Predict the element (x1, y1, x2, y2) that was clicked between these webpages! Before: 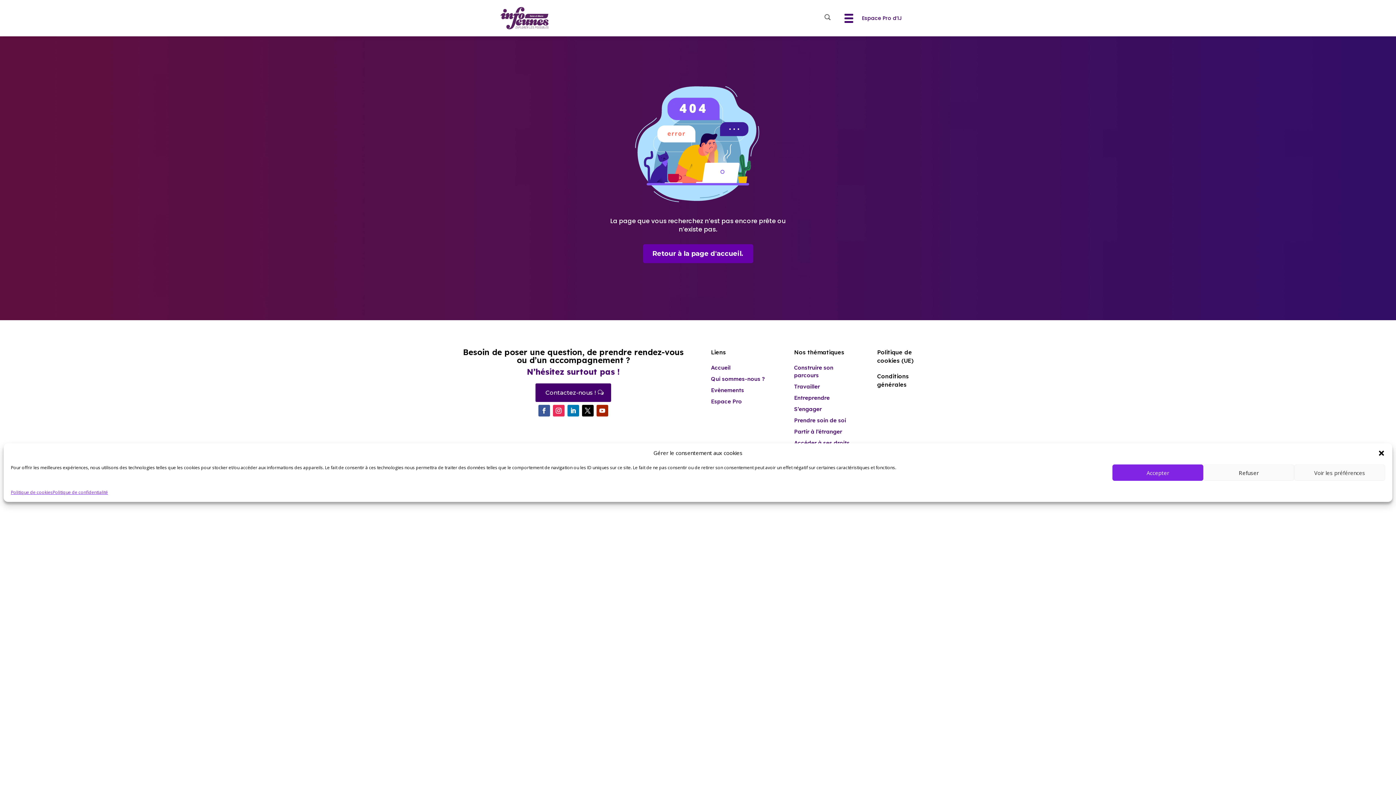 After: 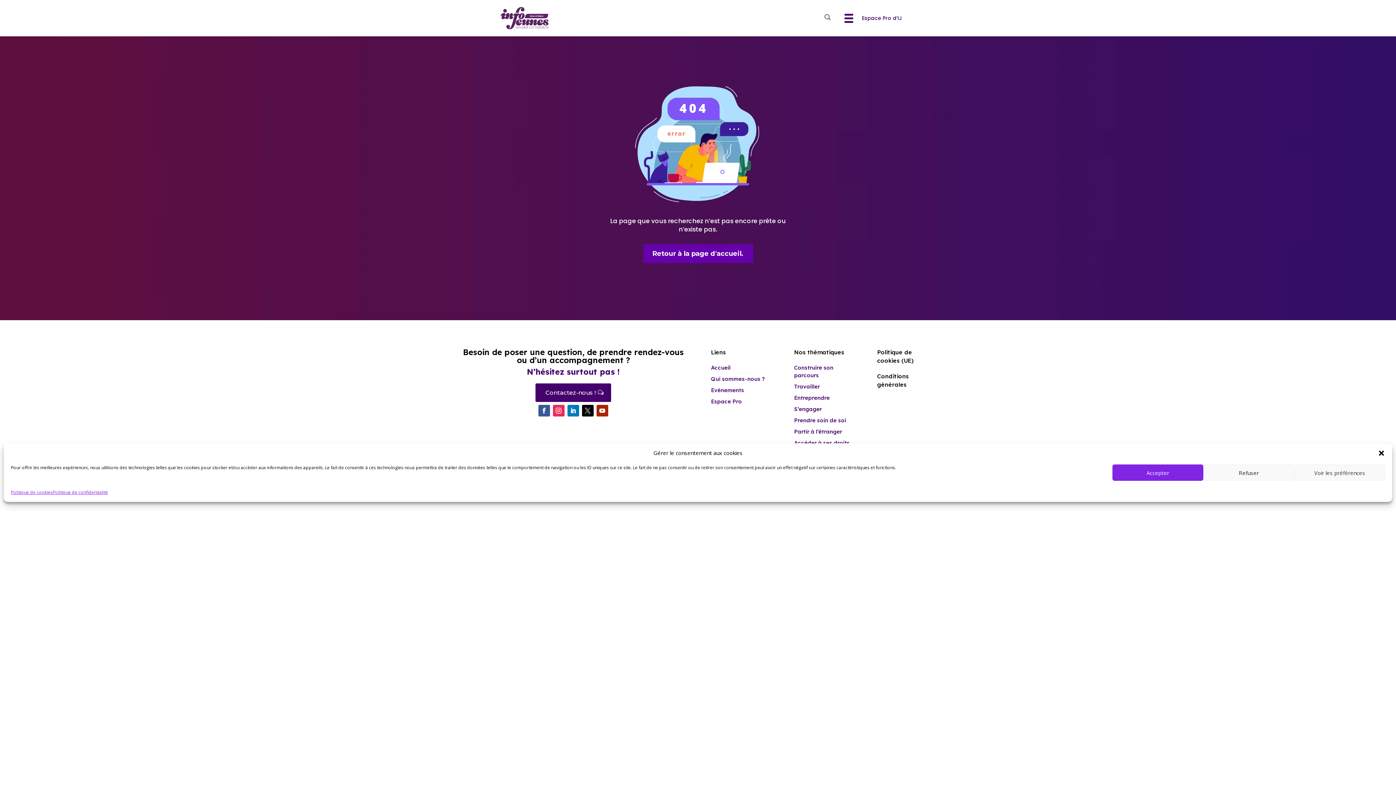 Action: bbox: (582, 404, 593, 416)